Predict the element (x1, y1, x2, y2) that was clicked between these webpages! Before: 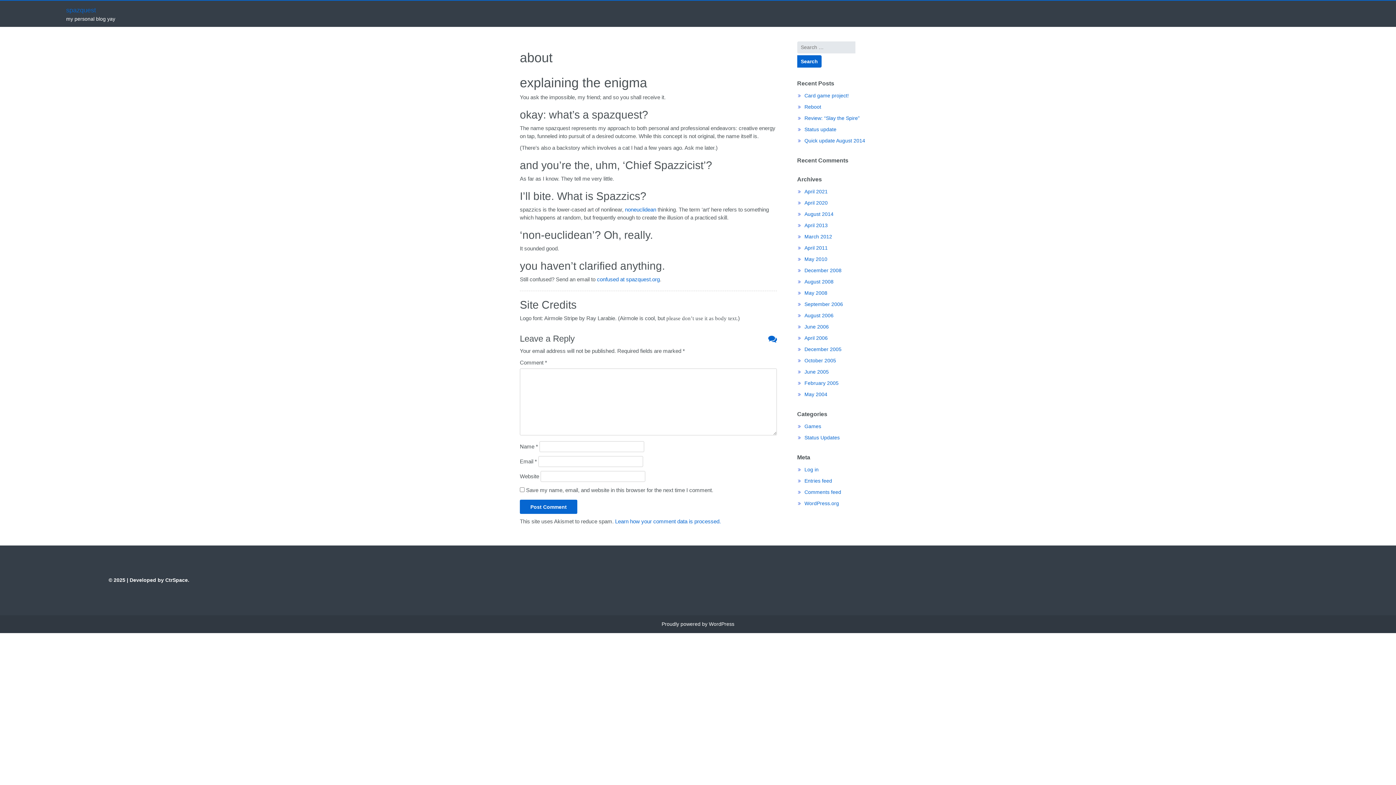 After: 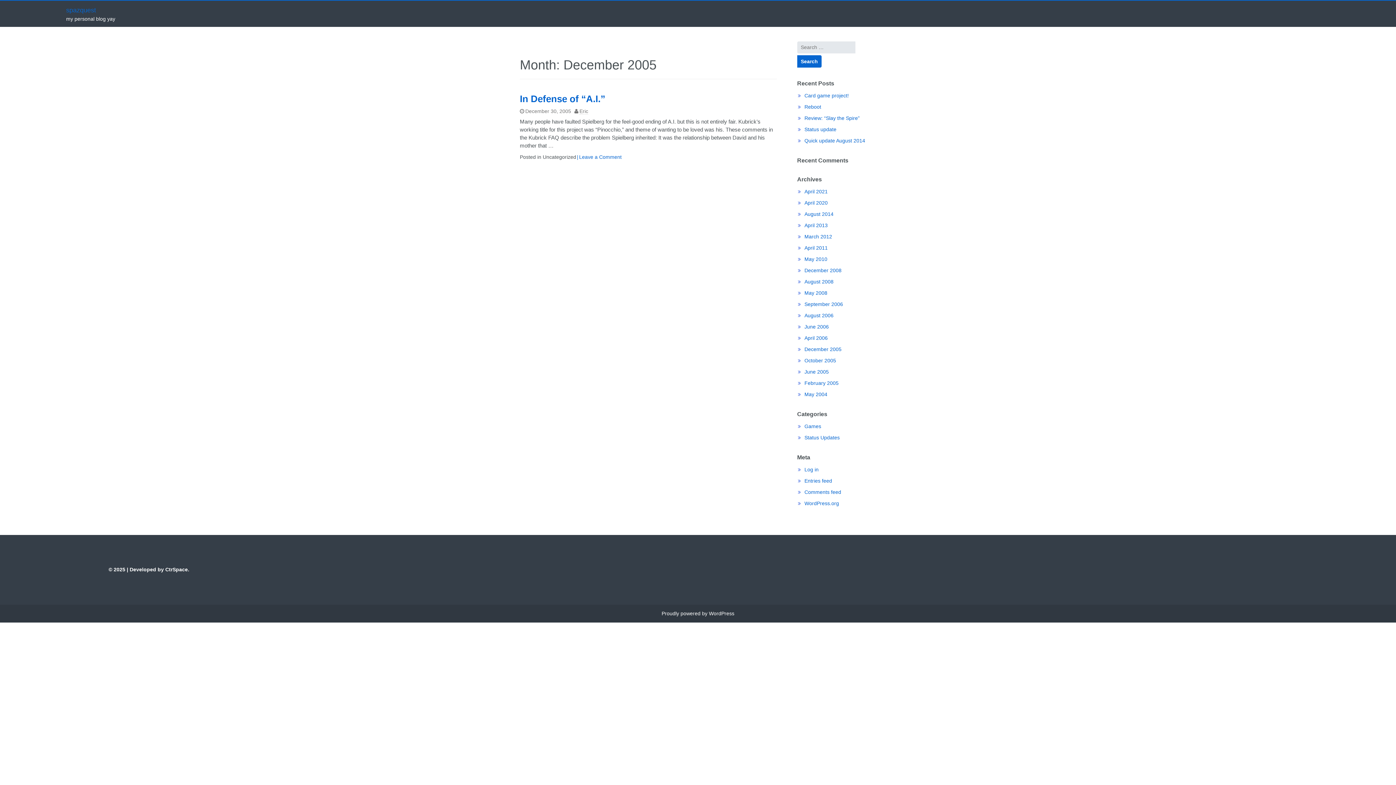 Action: bbox: (798, 346, 841, 352) label: December 2005